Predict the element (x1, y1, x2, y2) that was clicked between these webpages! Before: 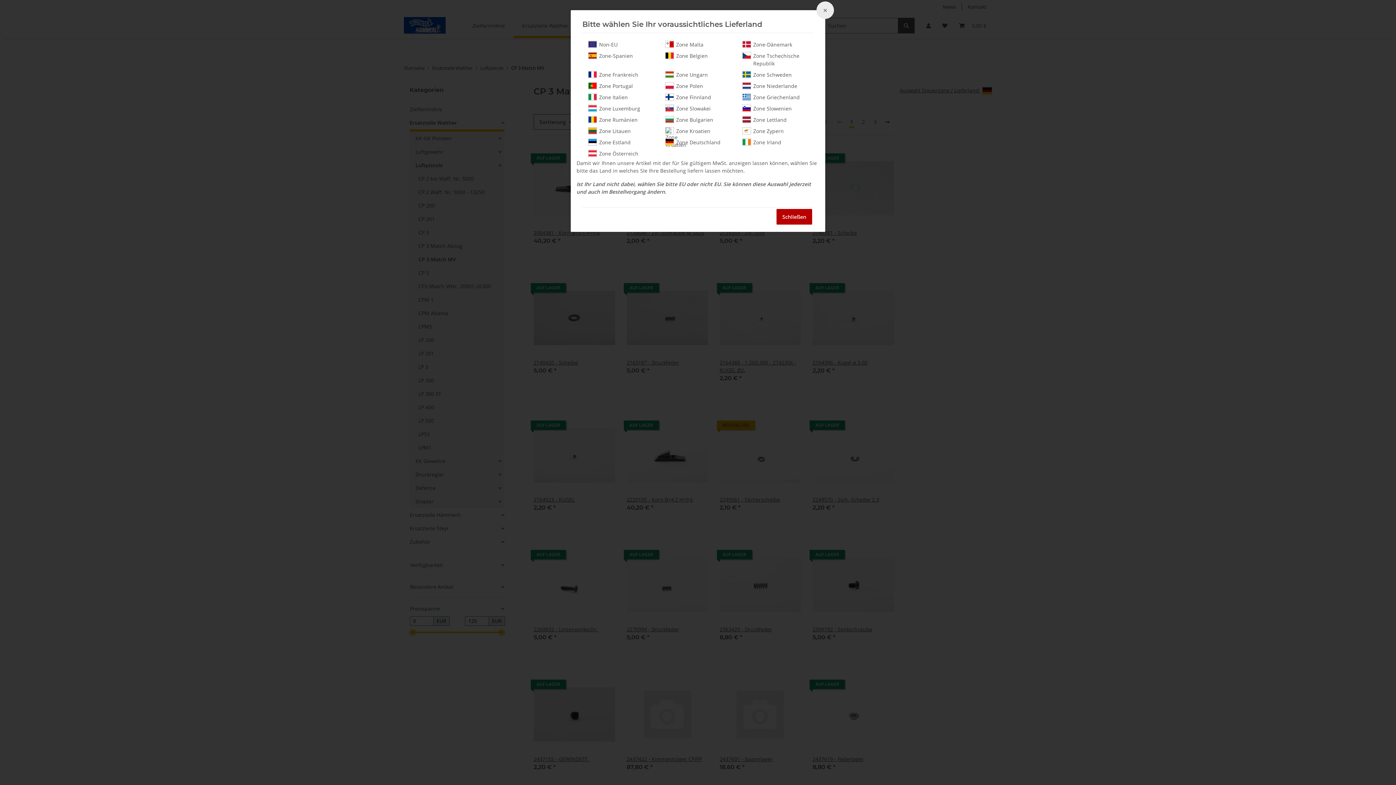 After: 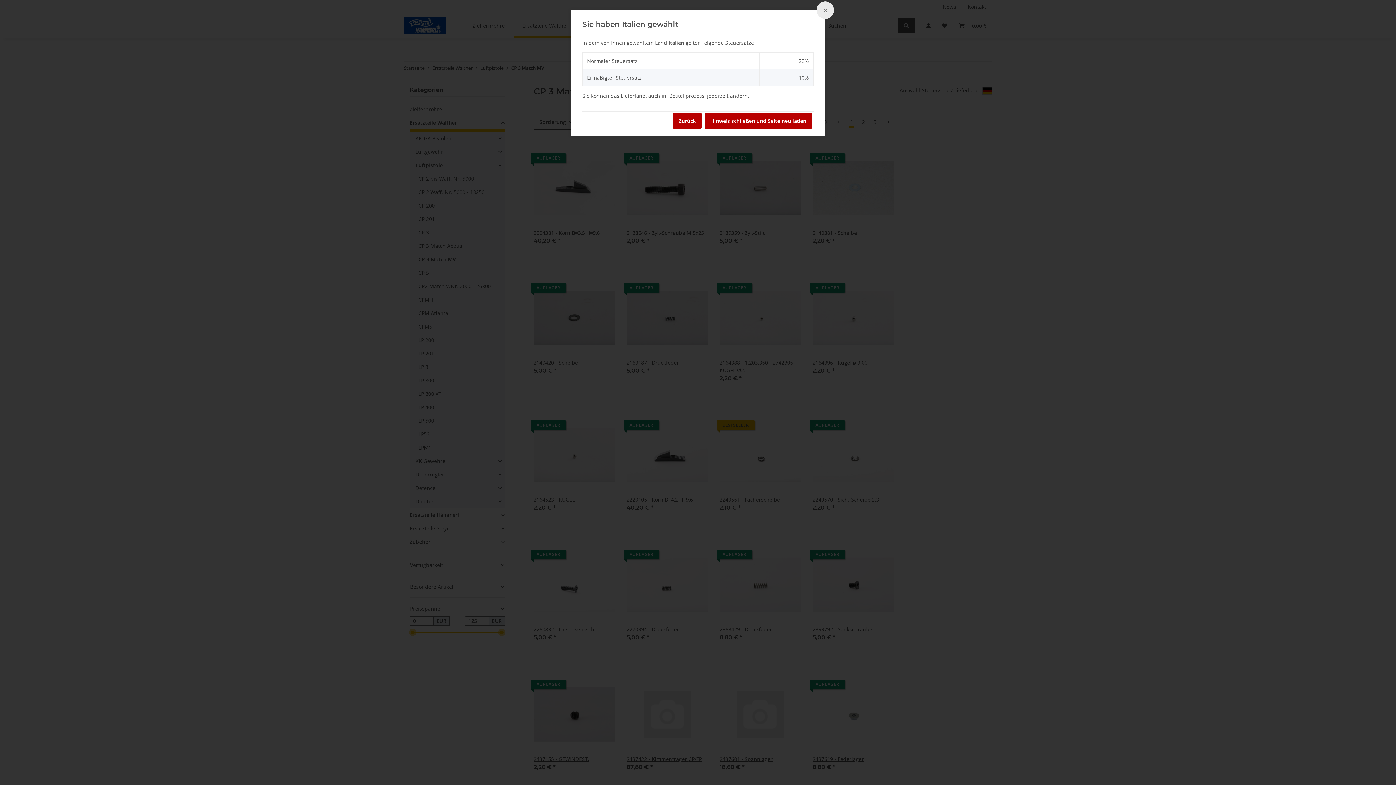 Action: bbox: (588, 93, 653, 101) label: Zone Italien